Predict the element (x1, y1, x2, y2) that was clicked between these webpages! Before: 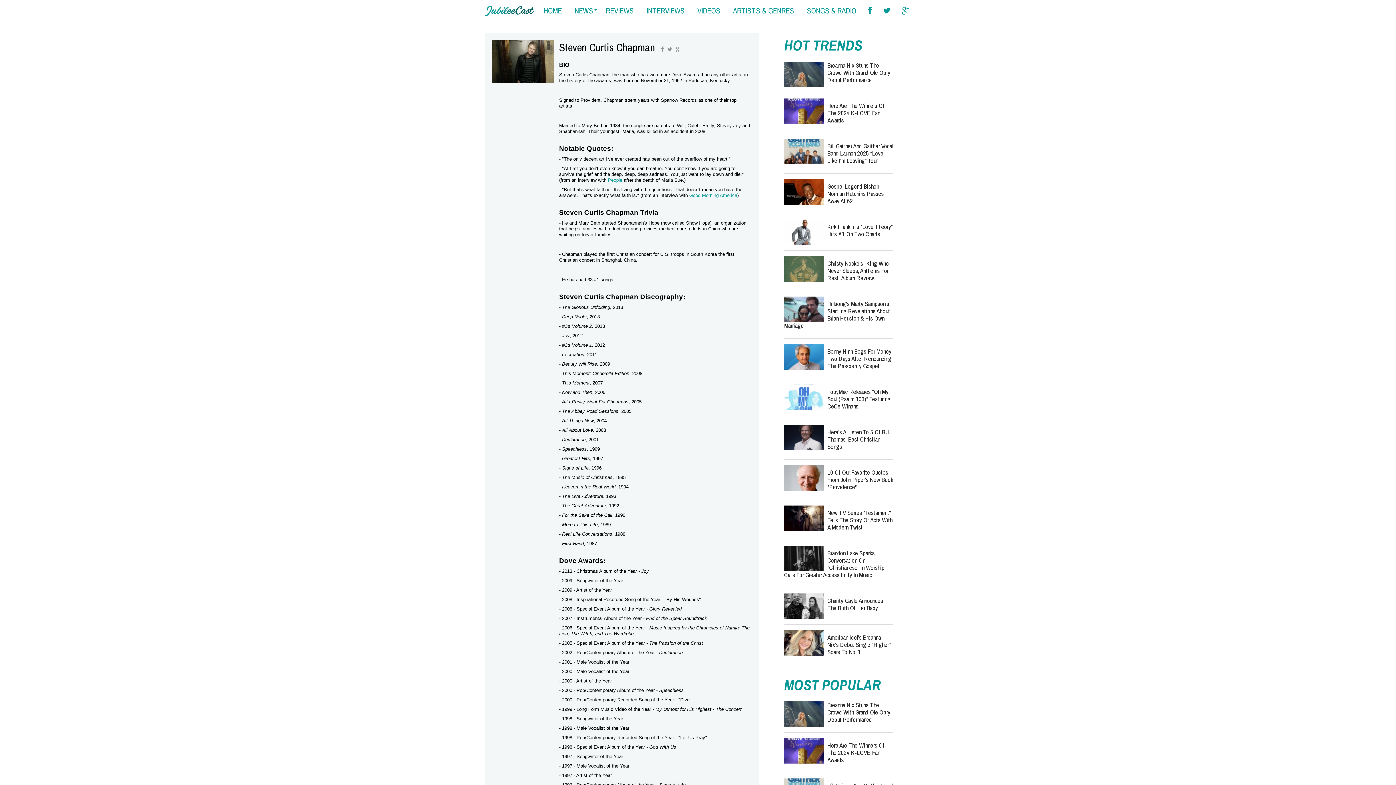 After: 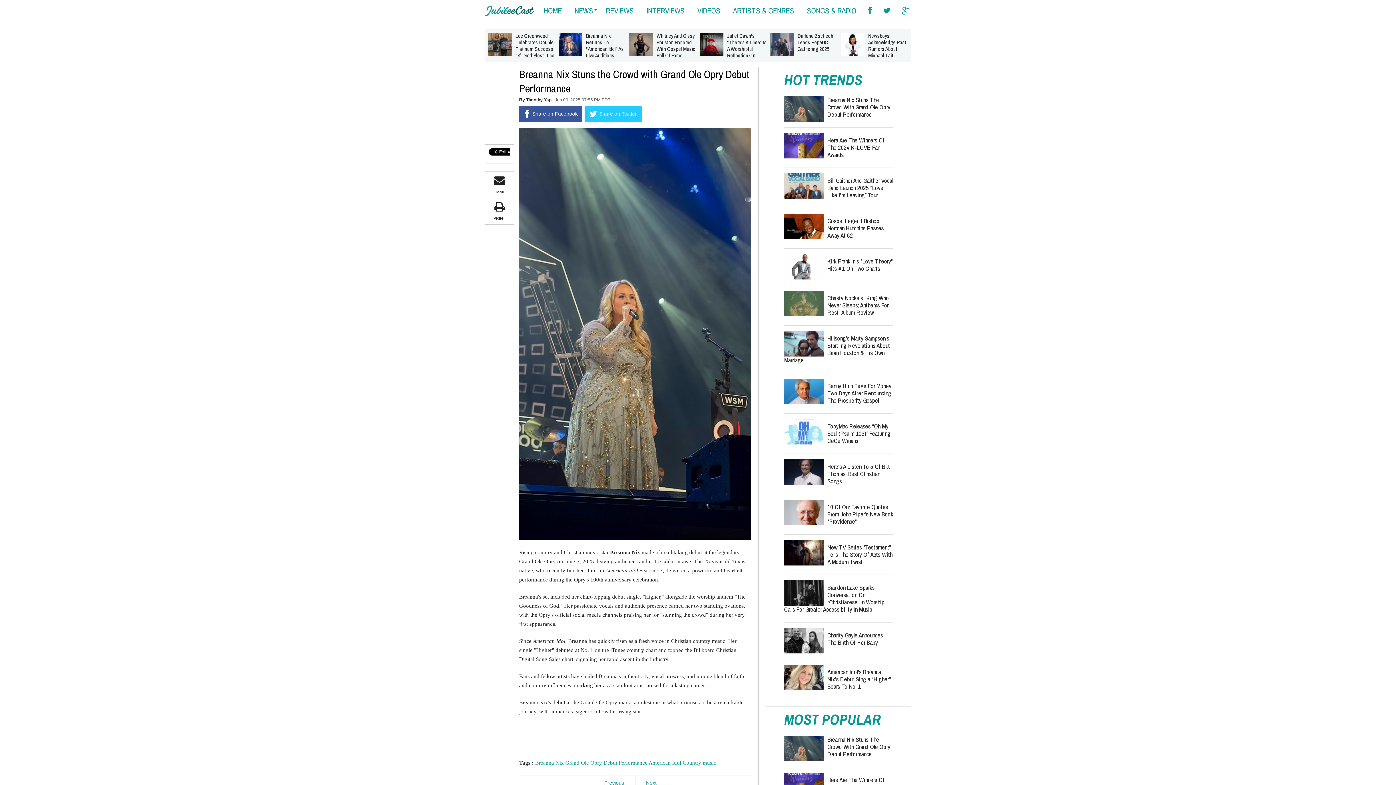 Action: label: Breanna Nix Stuns The Crowd With Grand Ole Opry Debut Performance bbox: (827, 61, 890, 84)